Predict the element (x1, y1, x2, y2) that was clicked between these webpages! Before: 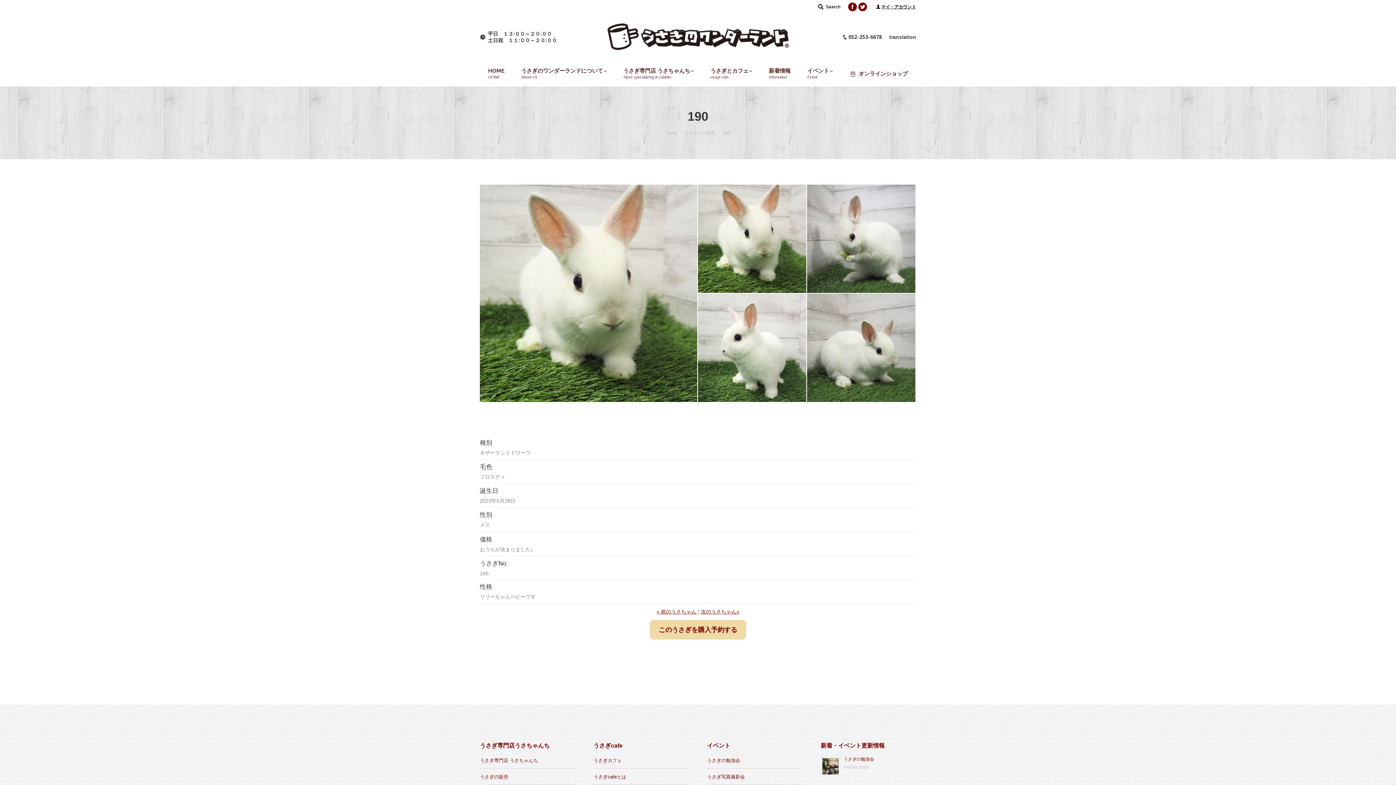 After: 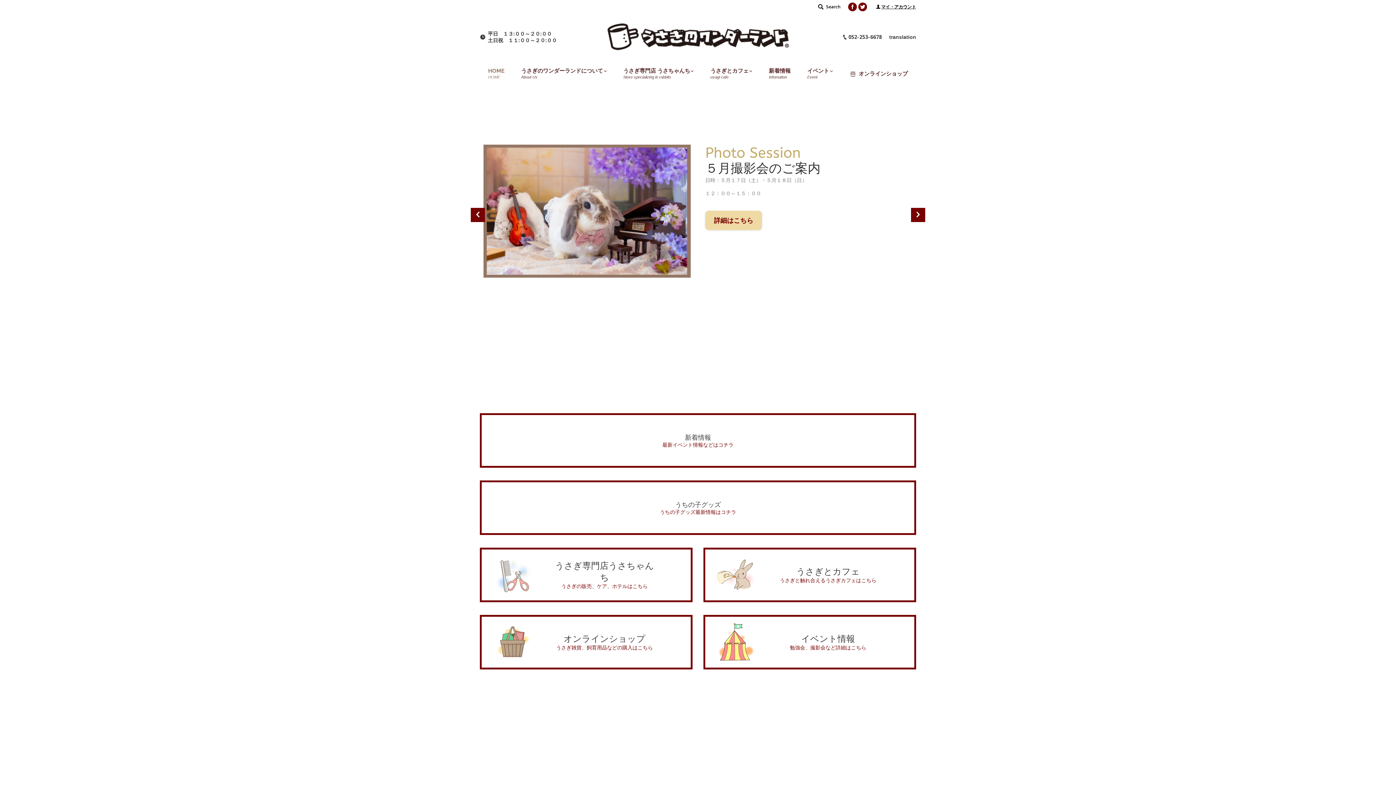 Action: bbox: (607, 23, 789, 50)